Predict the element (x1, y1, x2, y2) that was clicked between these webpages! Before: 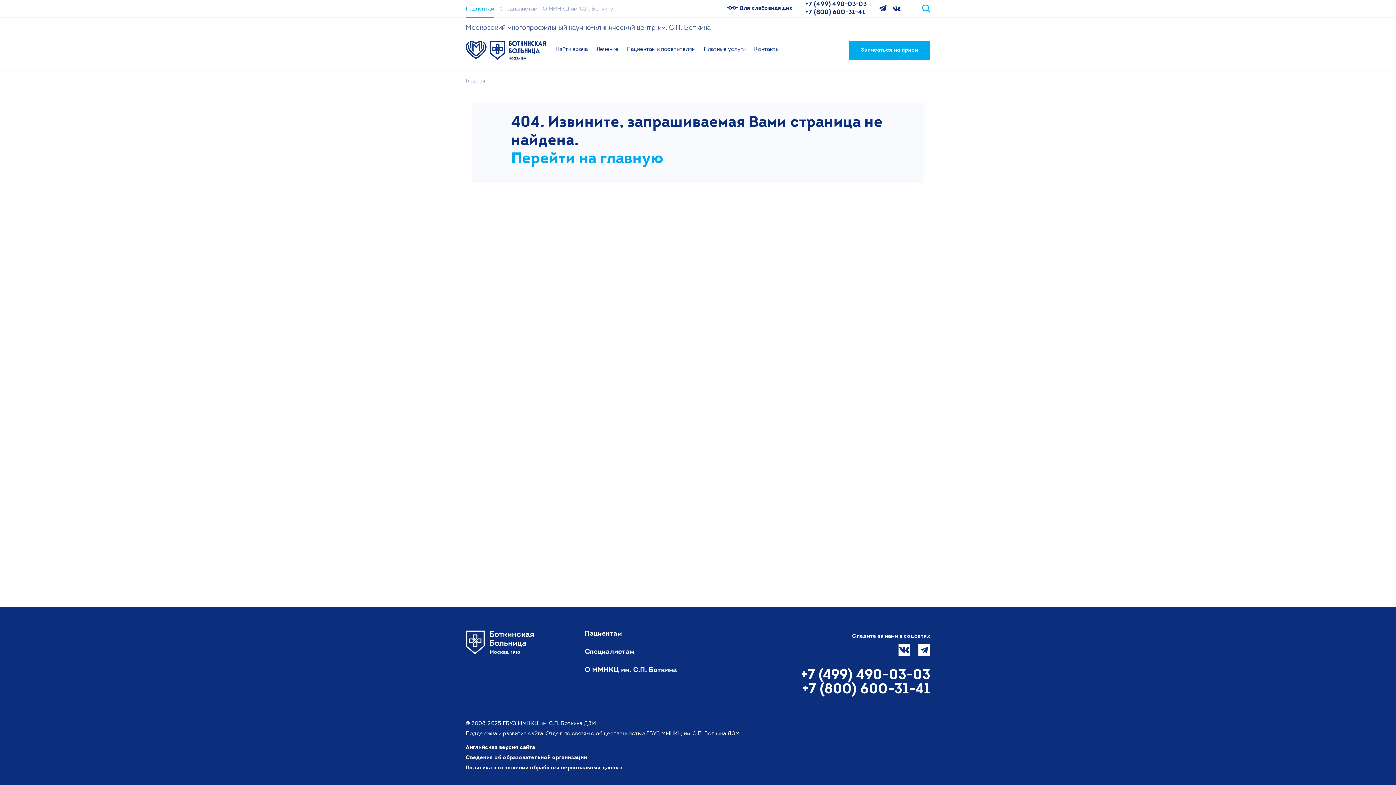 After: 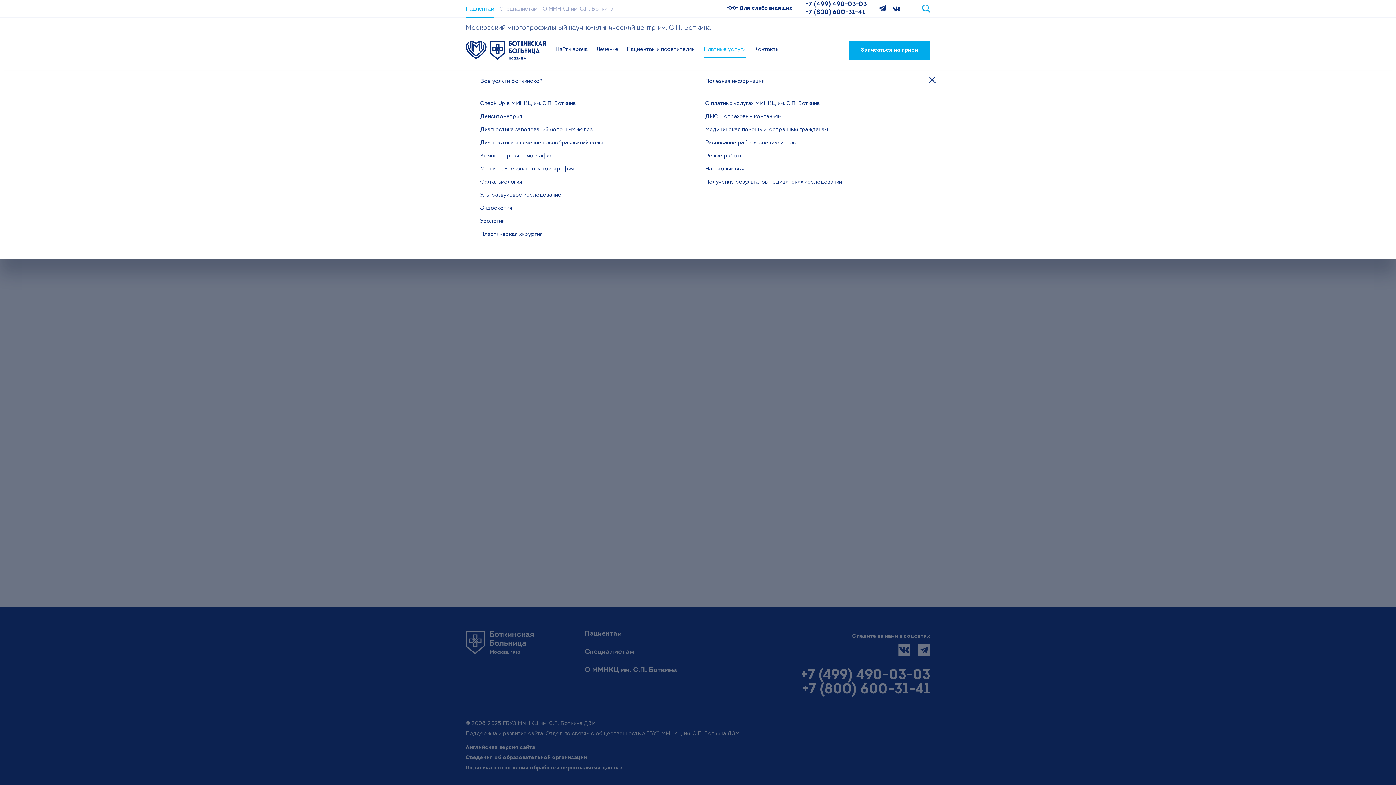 Action: label: Платные услуги bbox: (703, 43, 745, 56)